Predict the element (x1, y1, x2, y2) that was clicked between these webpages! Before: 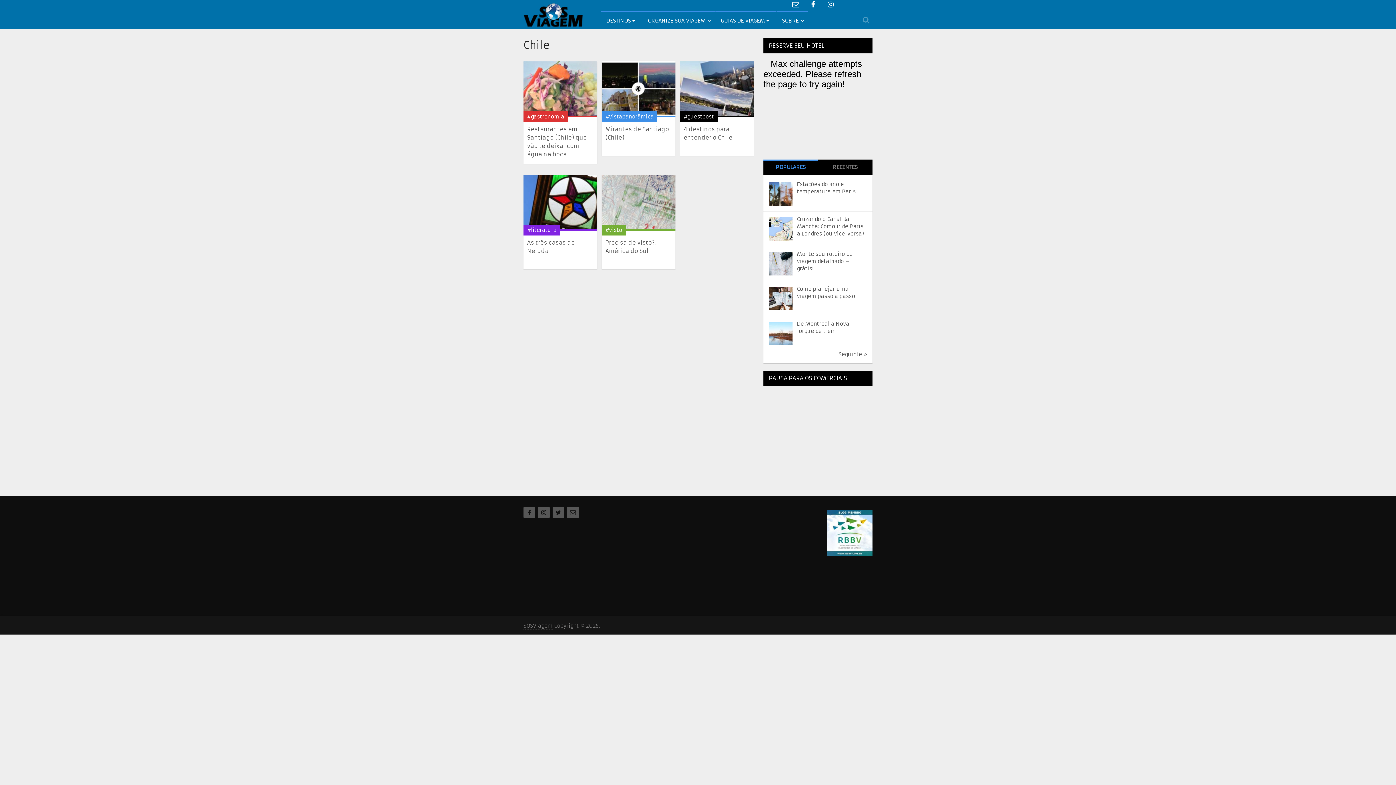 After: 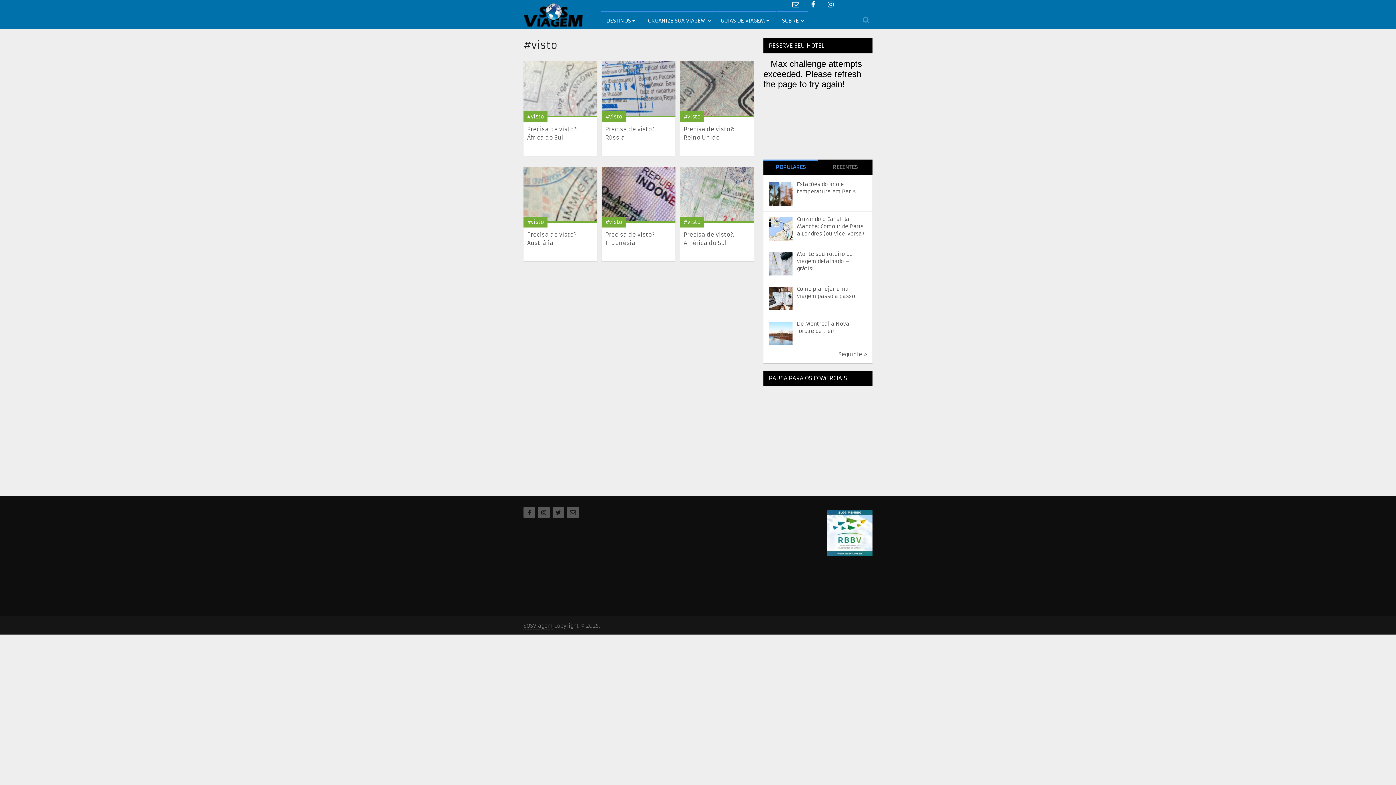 Action: label: #visto bbox: (605, 226, 622, 233)